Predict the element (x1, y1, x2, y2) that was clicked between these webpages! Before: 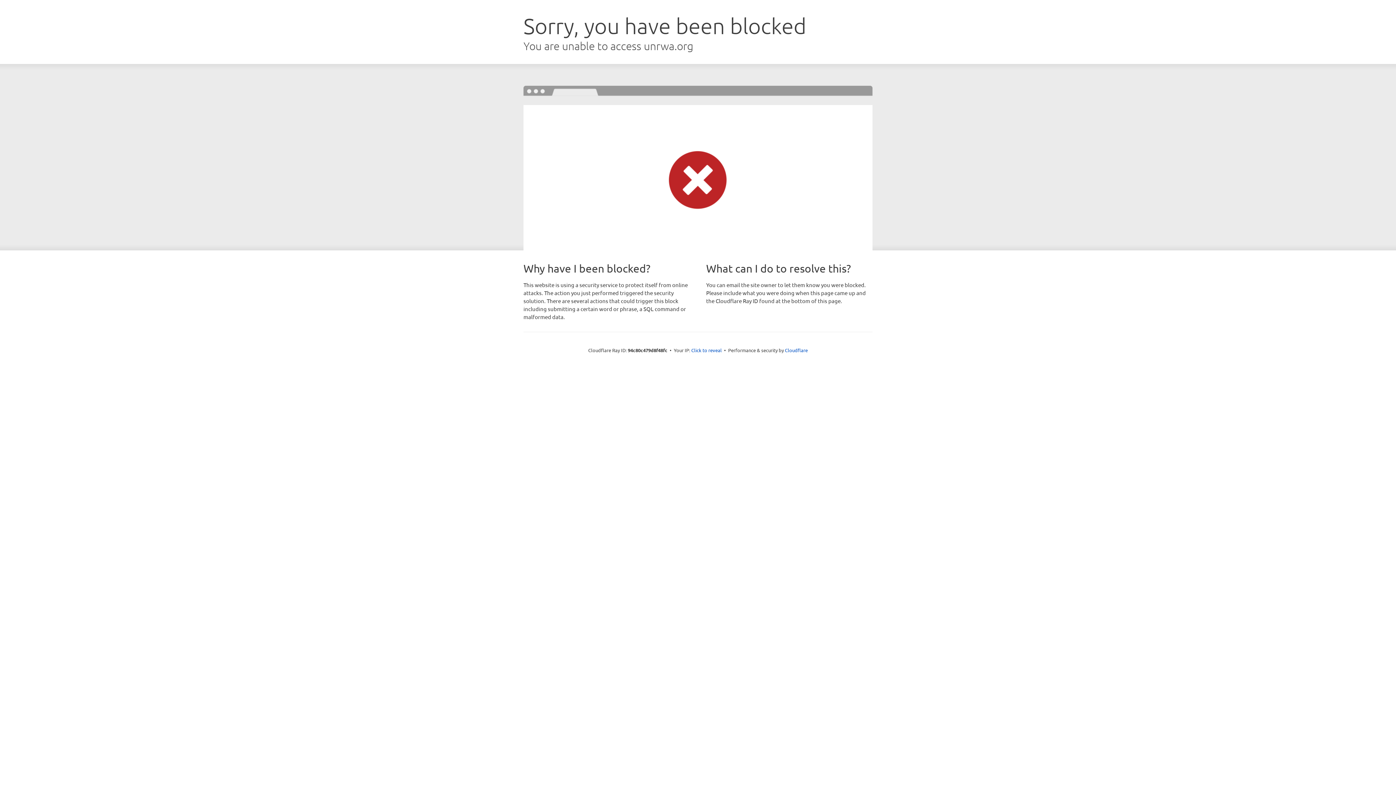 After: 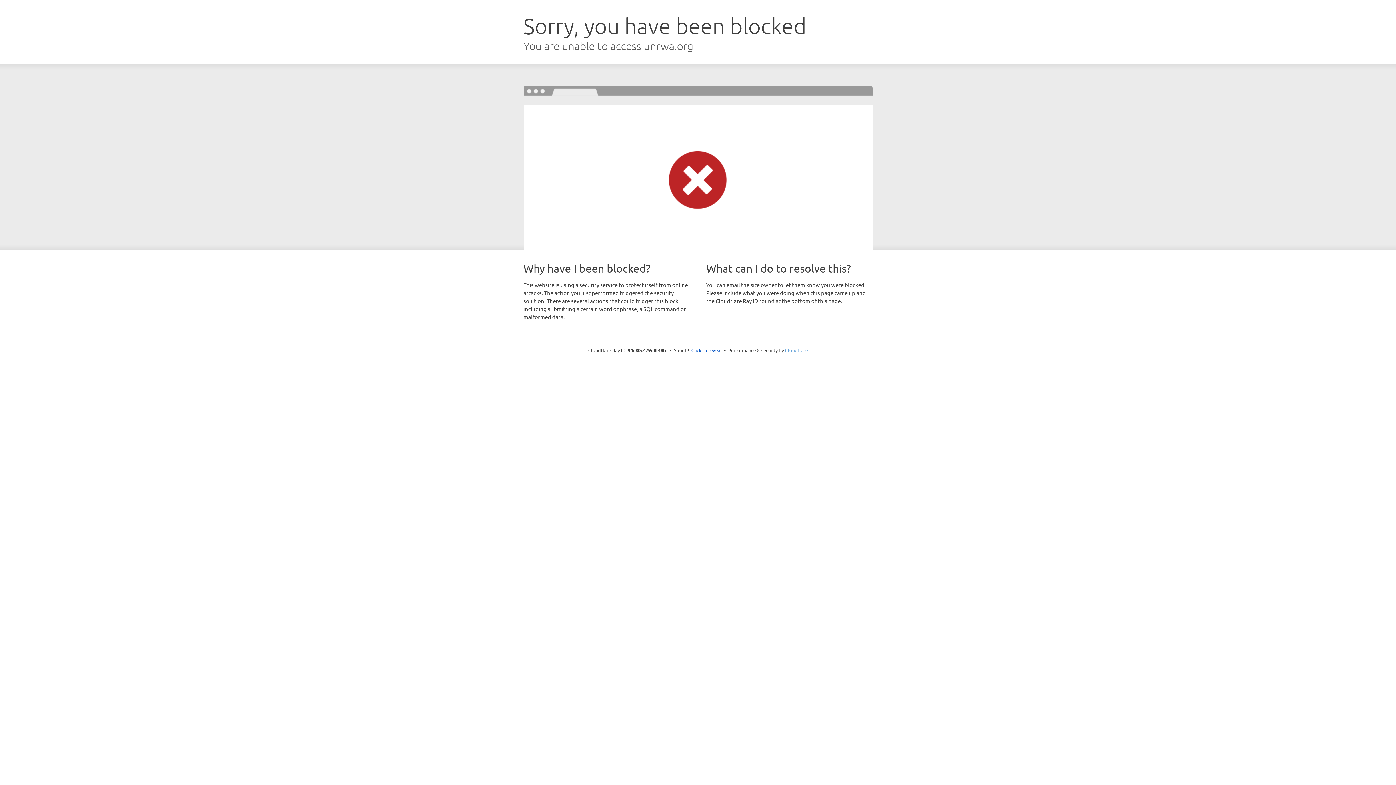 Action: label: Cloudflare bbox: (785, 347, 808, 353)